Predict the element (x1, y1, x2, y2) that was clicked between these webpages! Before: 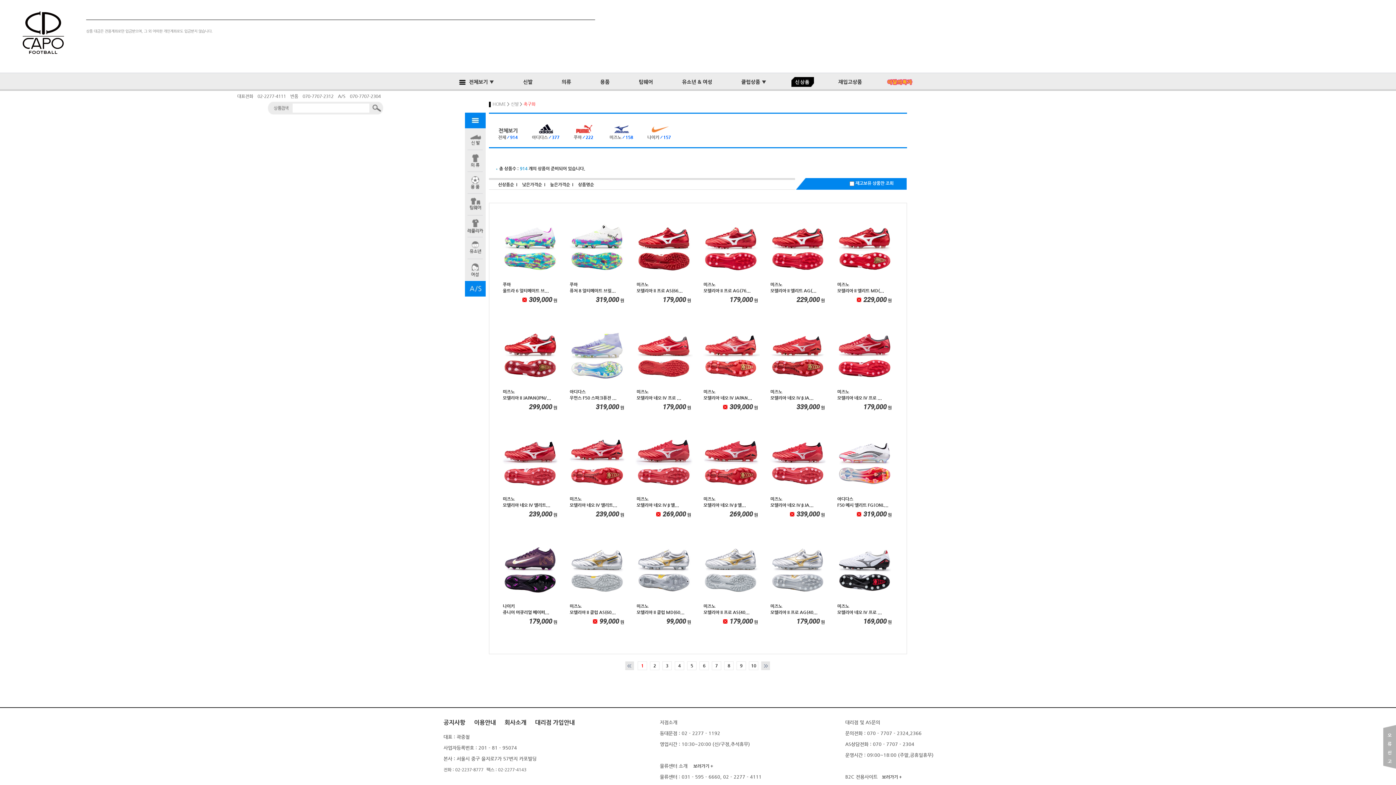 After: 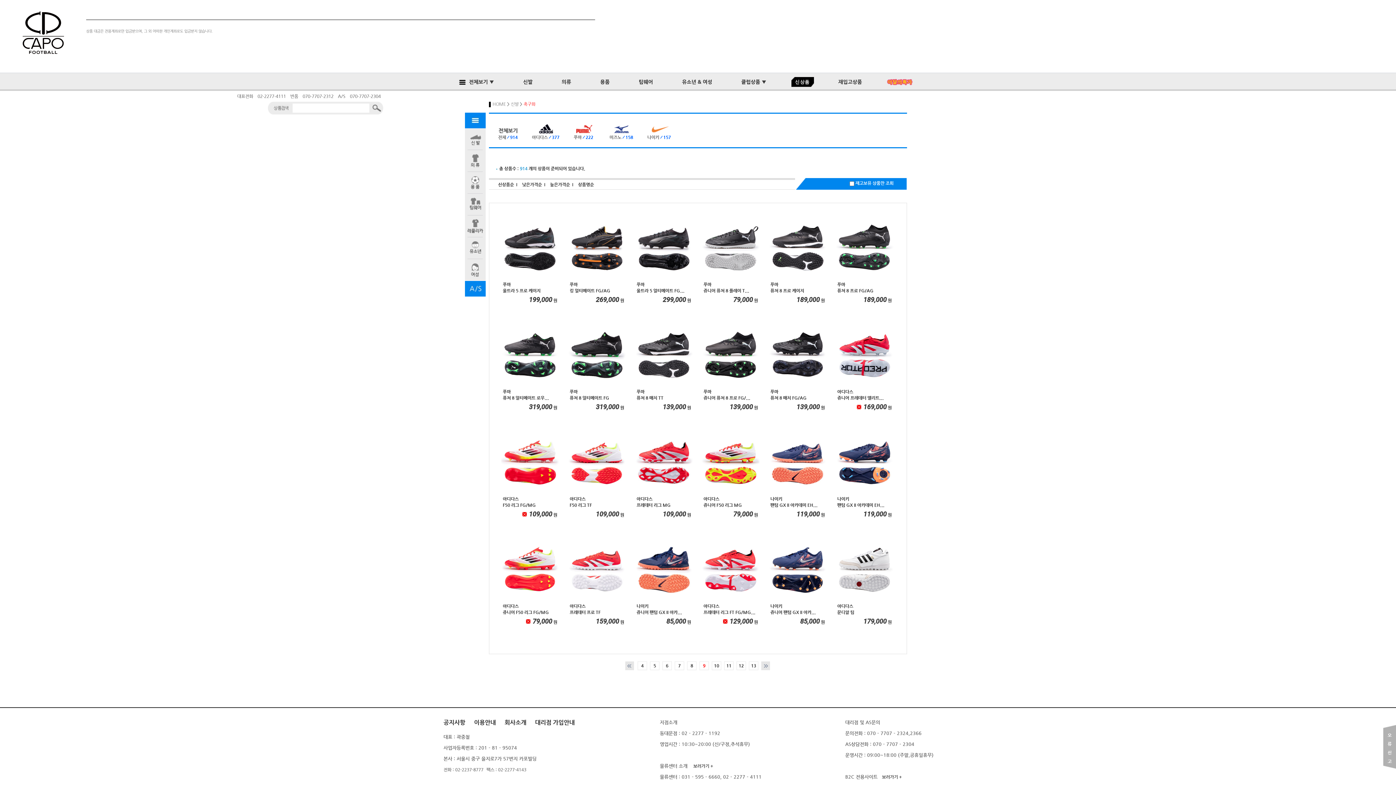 Action: bbox: (735, 661, 747, 671) label: 9